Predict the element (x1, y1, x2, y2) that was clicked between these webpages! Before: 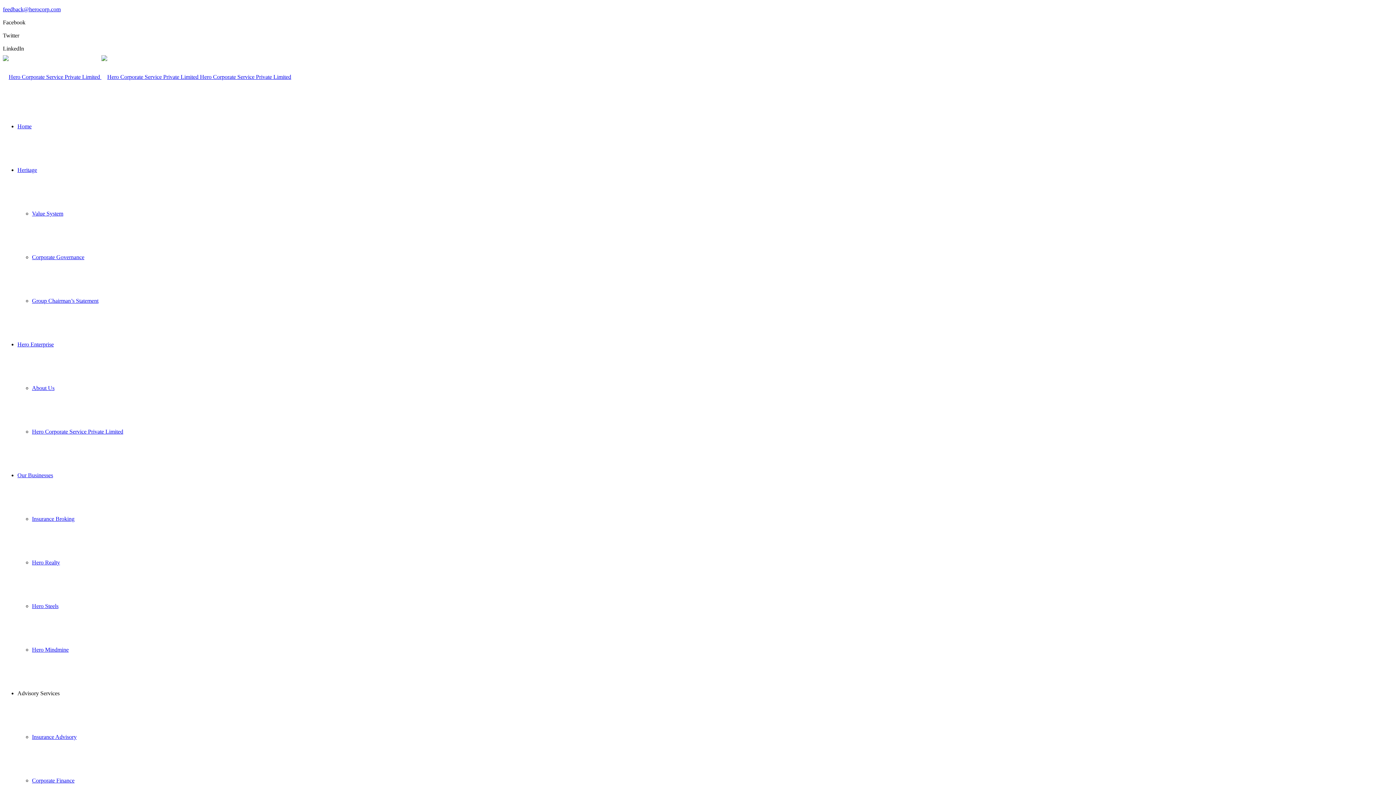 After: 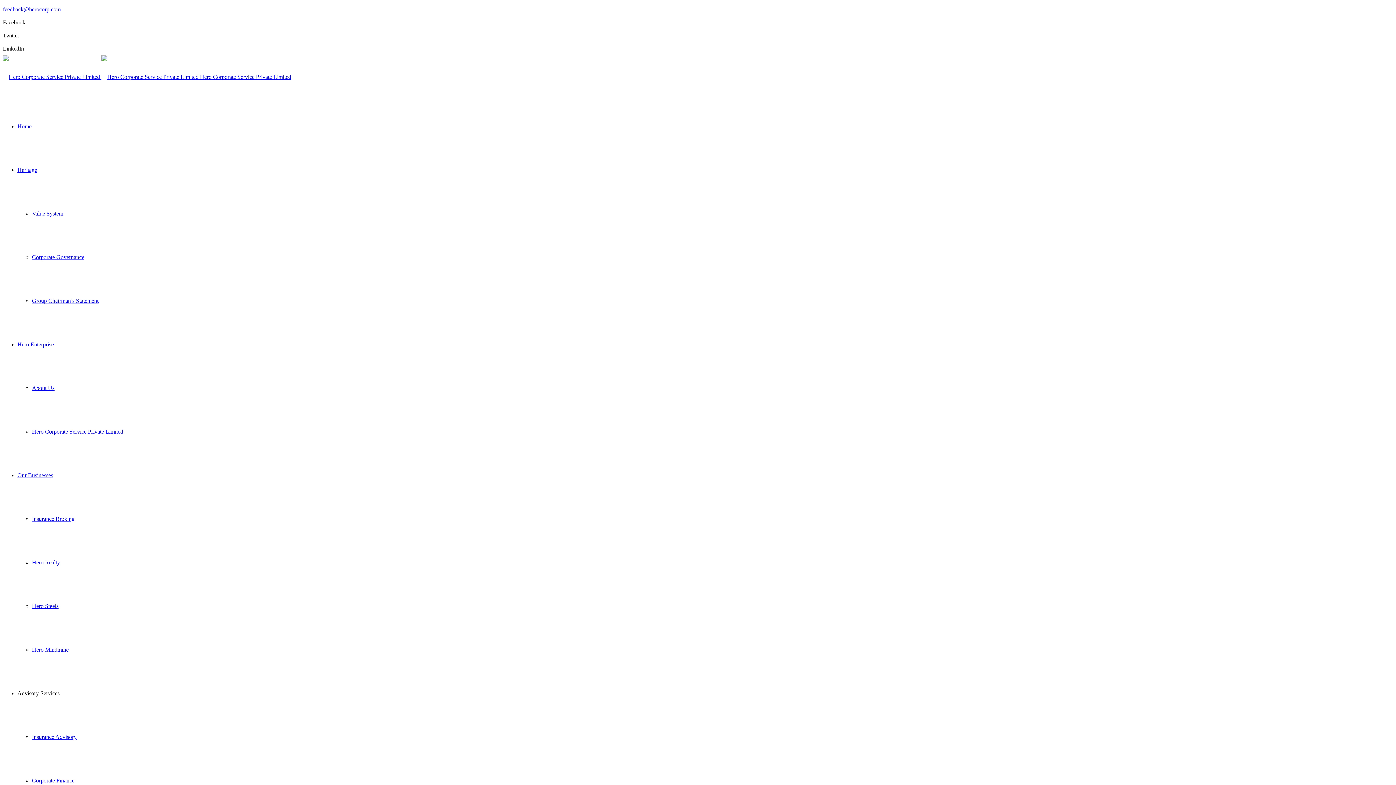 Action: label: feedback@herocorp.com bbox: (2, 6, 60, 12)